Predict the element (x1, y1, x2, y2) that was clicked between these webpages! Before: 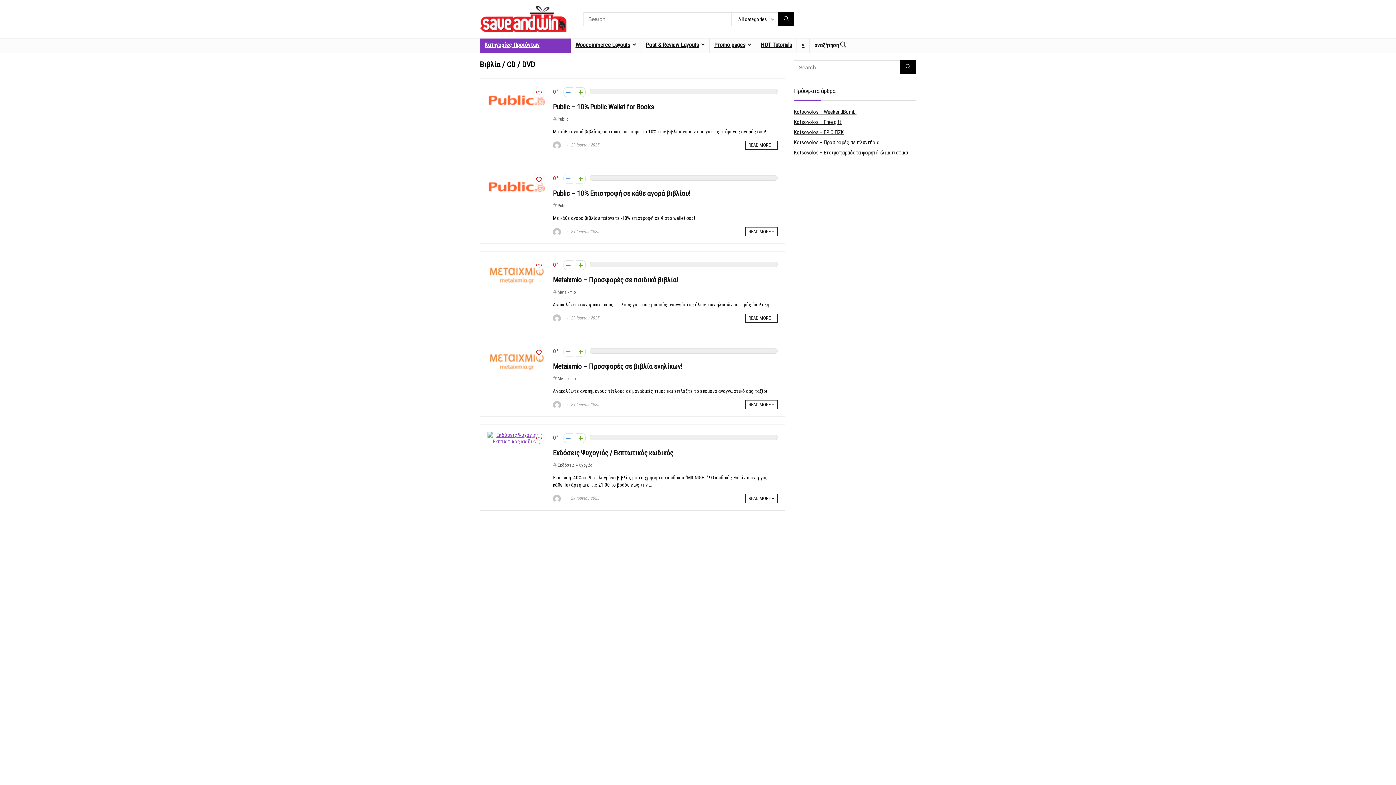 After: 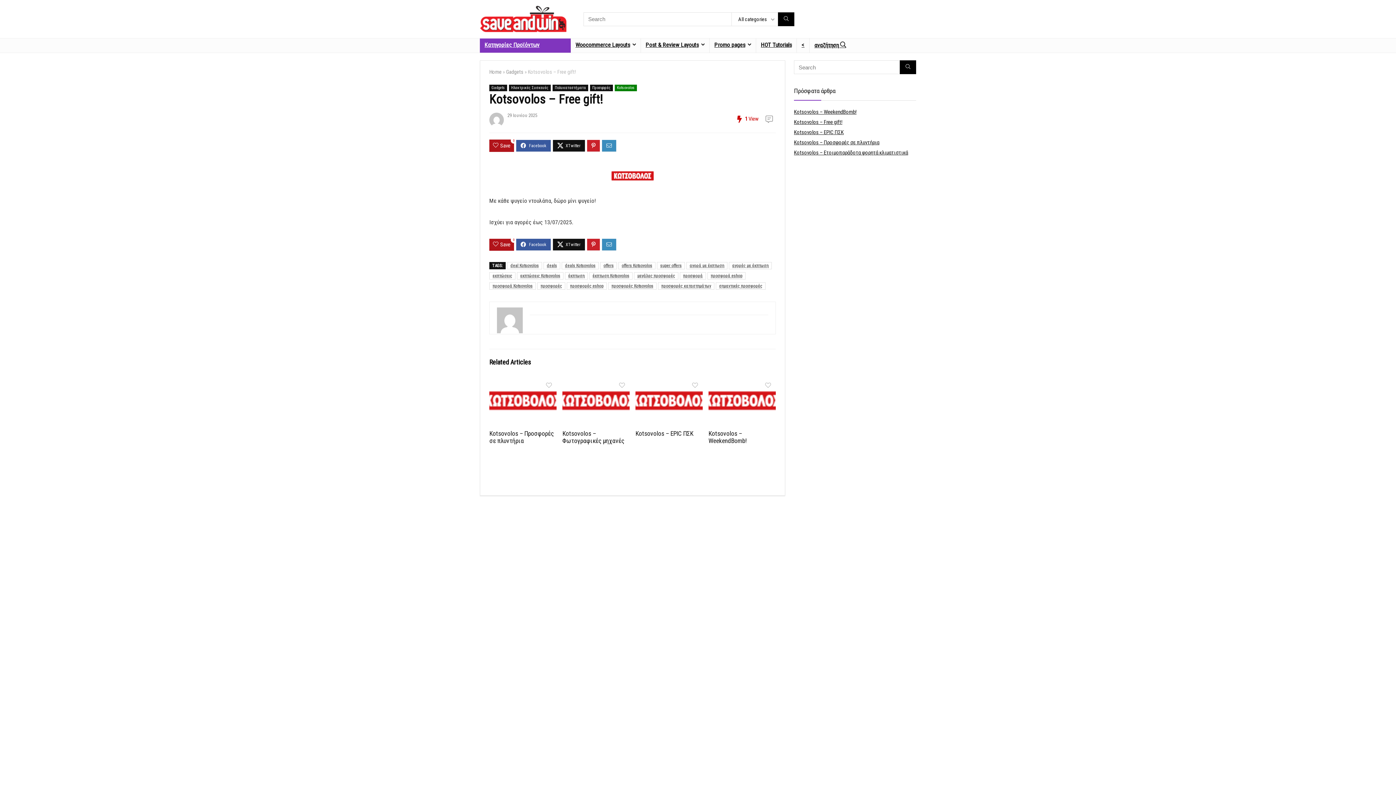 Action: label: Kotsovolos – Free gift! bbox: (794, 118, 842, 125)